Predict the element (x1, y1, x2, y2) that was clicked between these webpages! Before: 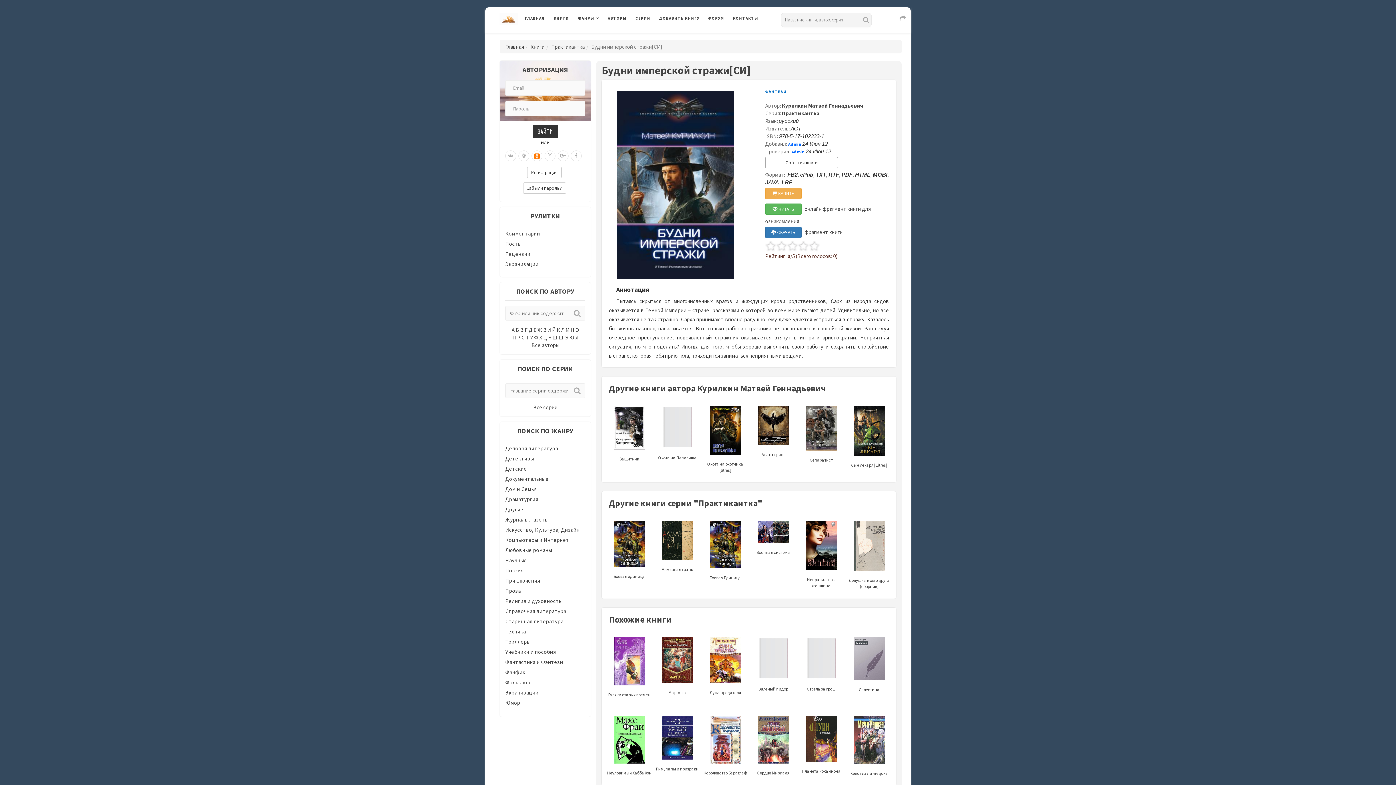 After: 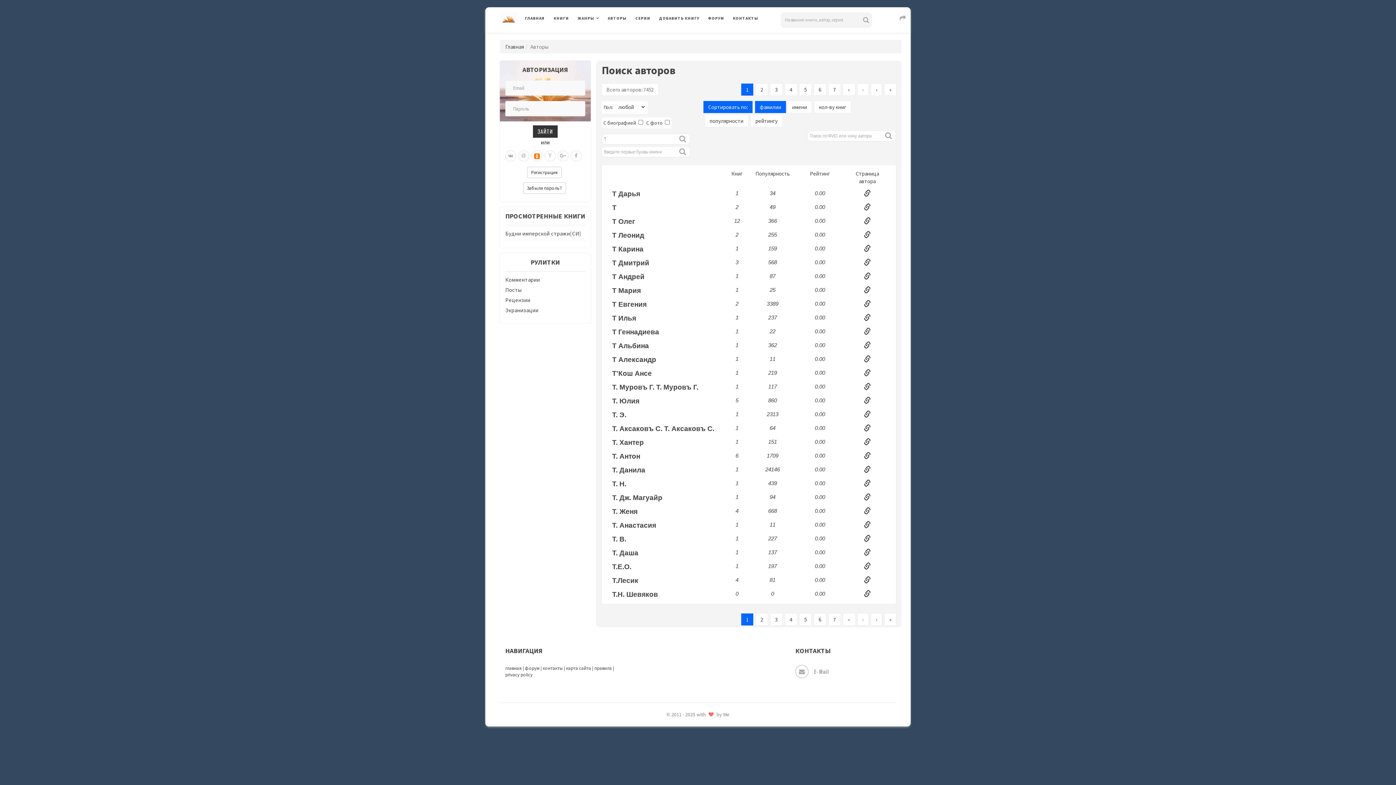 Action: label: Т bbox: (526, 334, 529, 341)